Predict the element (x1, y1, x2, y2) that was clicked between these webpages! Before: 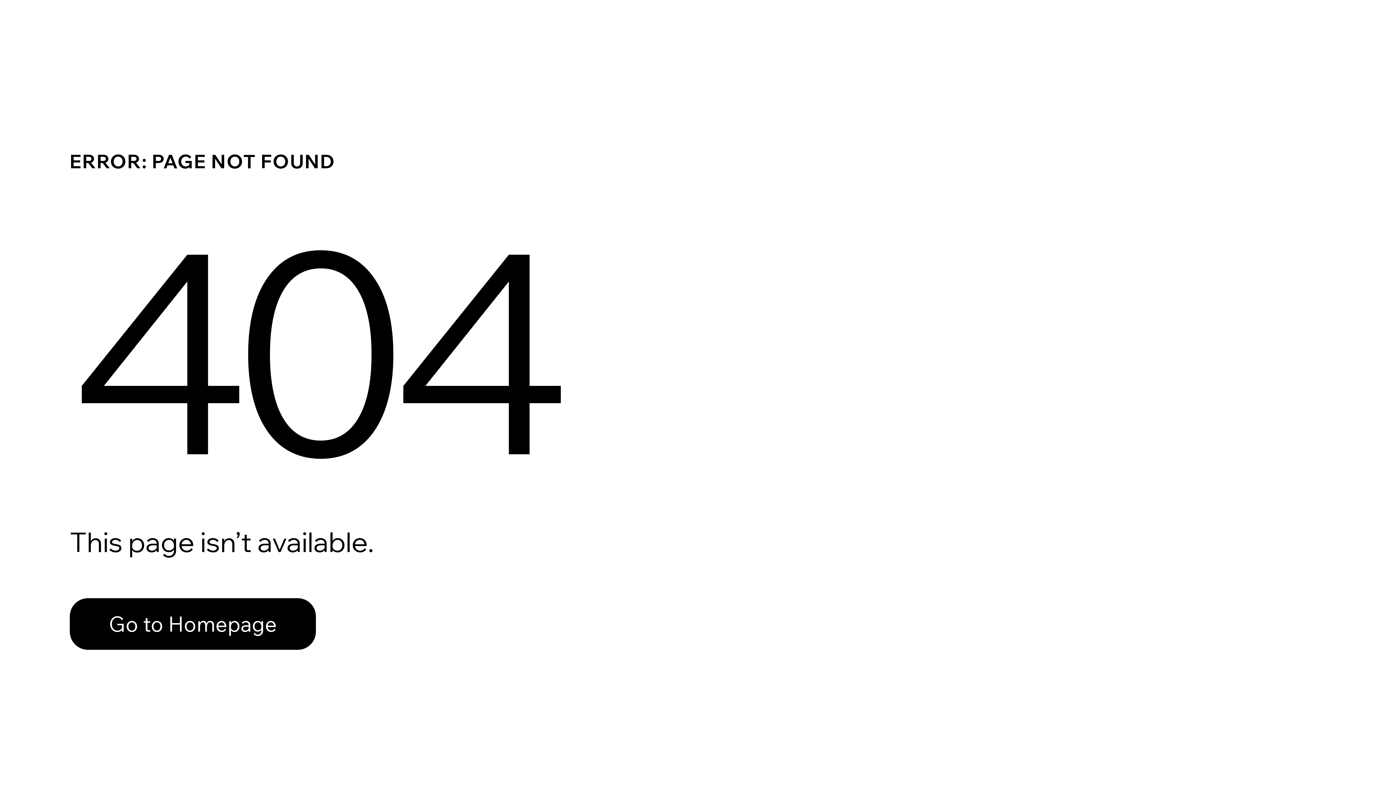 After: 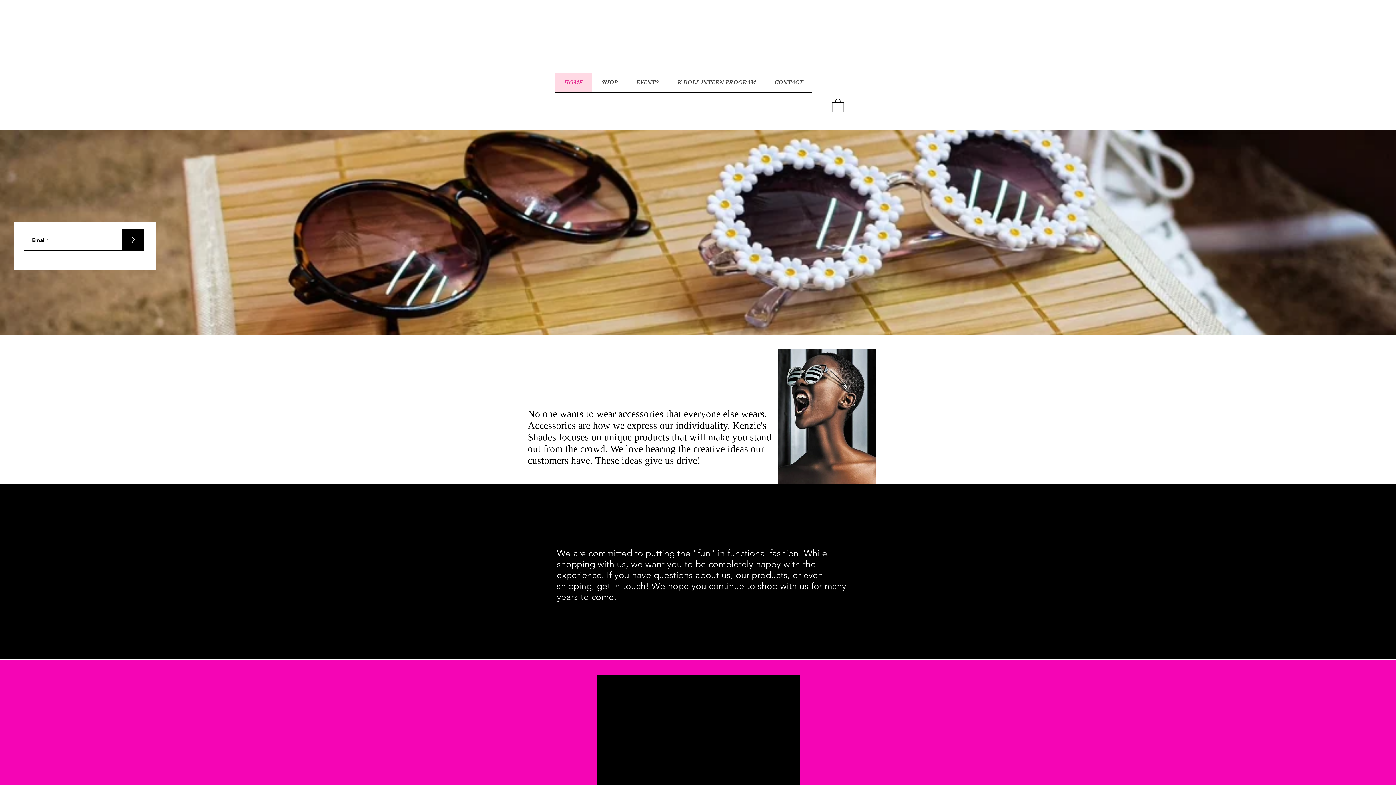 Action: bbox: (69, 582, 768, 659) label: Go to Homepage